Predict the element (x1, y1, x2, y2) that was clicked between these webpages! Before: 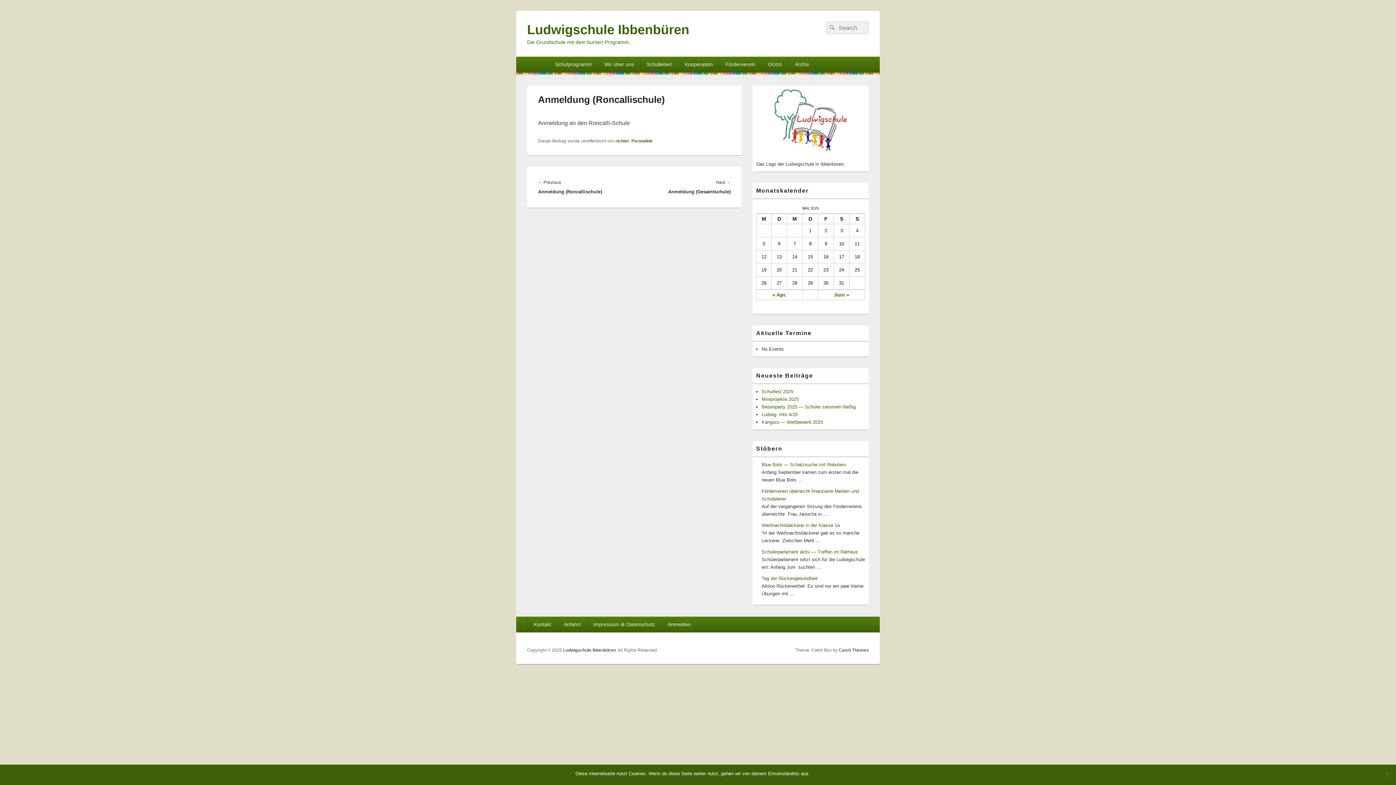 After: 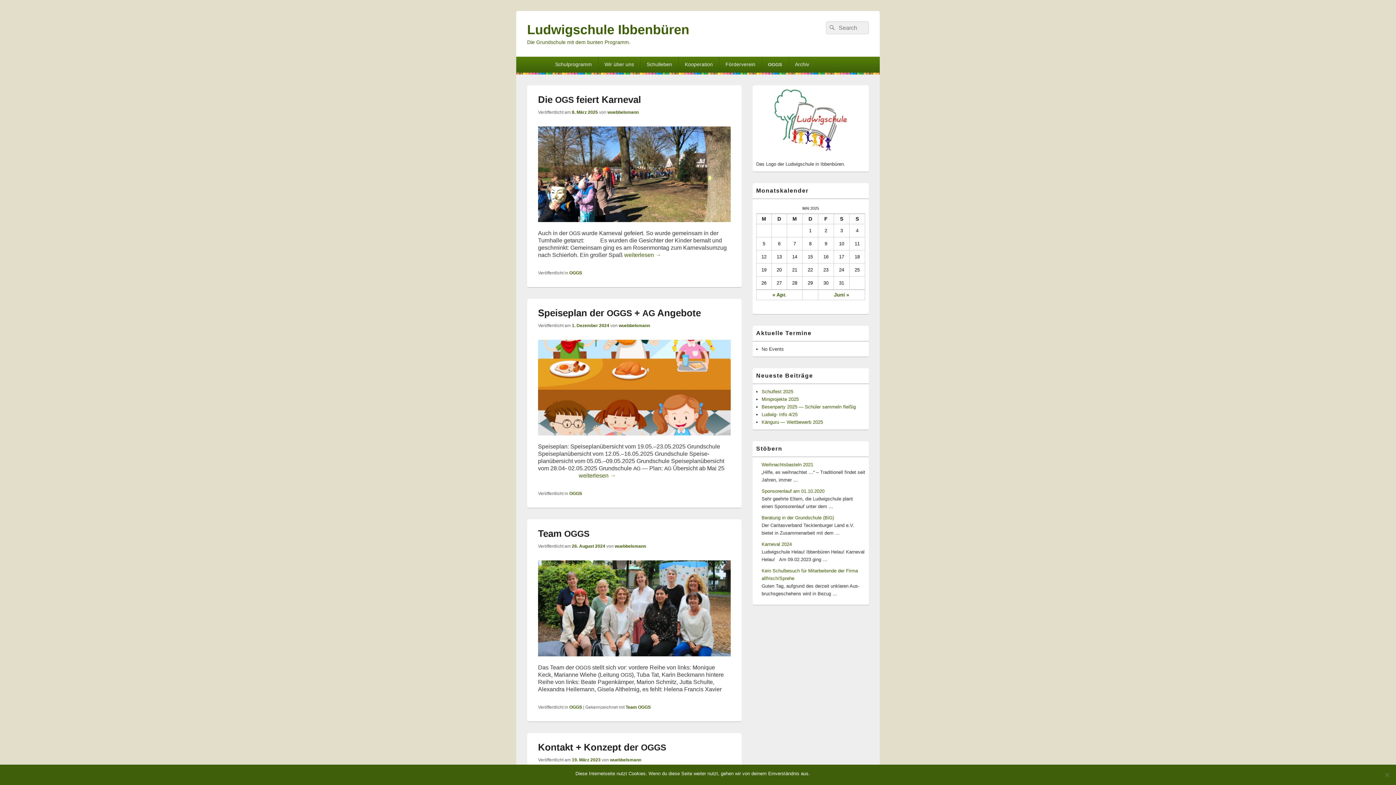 Action: label: OGGS bbox: (762, 56, 788, 72)